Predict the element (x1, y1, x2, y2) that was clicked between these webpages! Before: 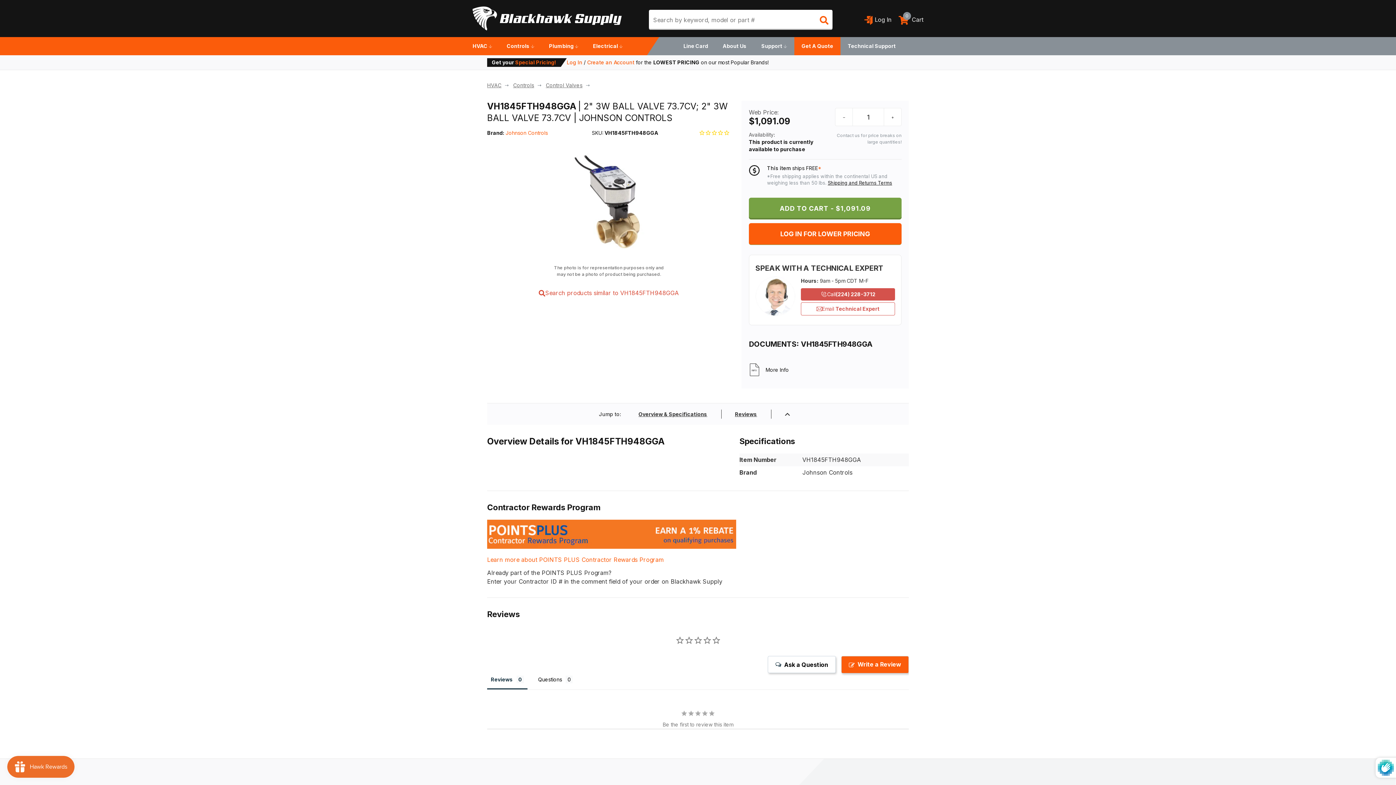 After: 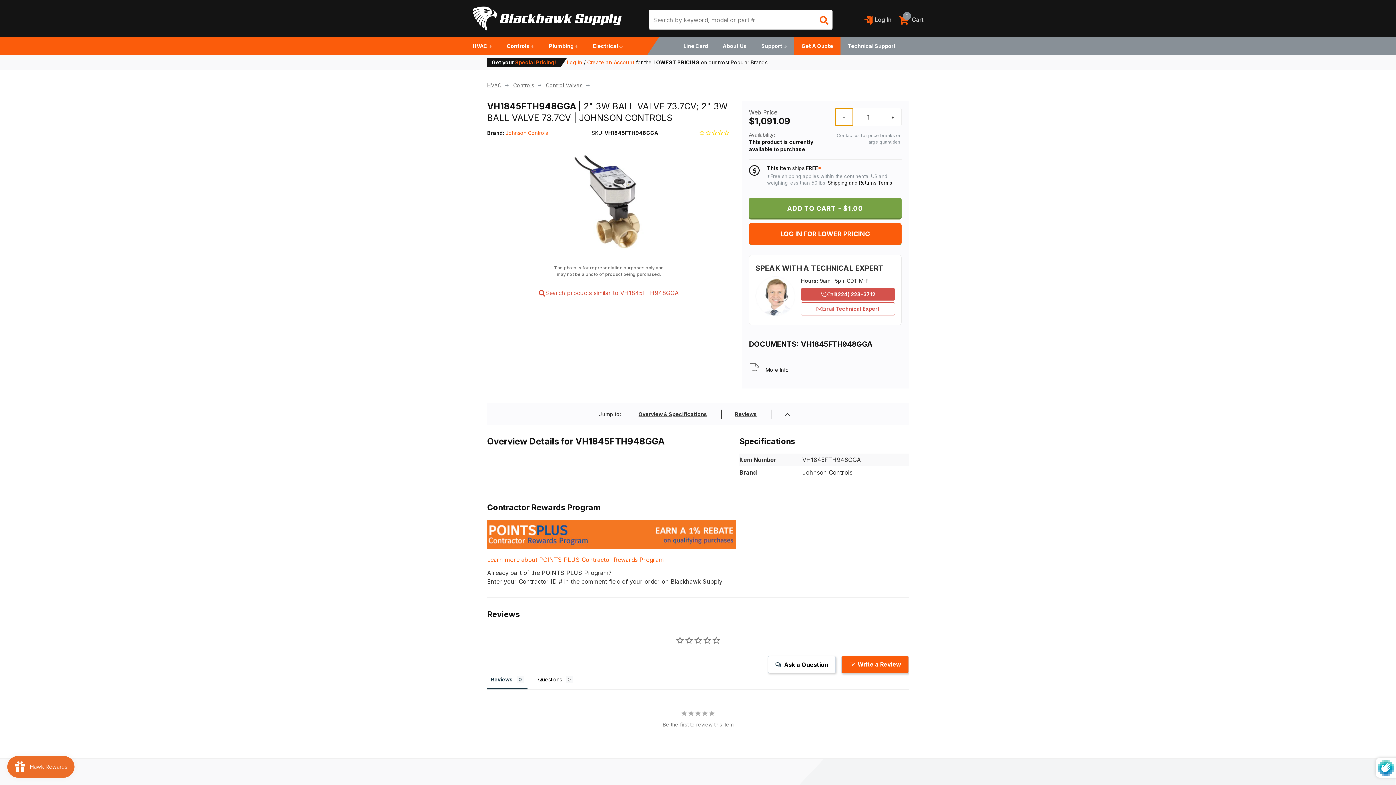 Action: bbox: (835, 108, 853, 125) label: Decrease quantity